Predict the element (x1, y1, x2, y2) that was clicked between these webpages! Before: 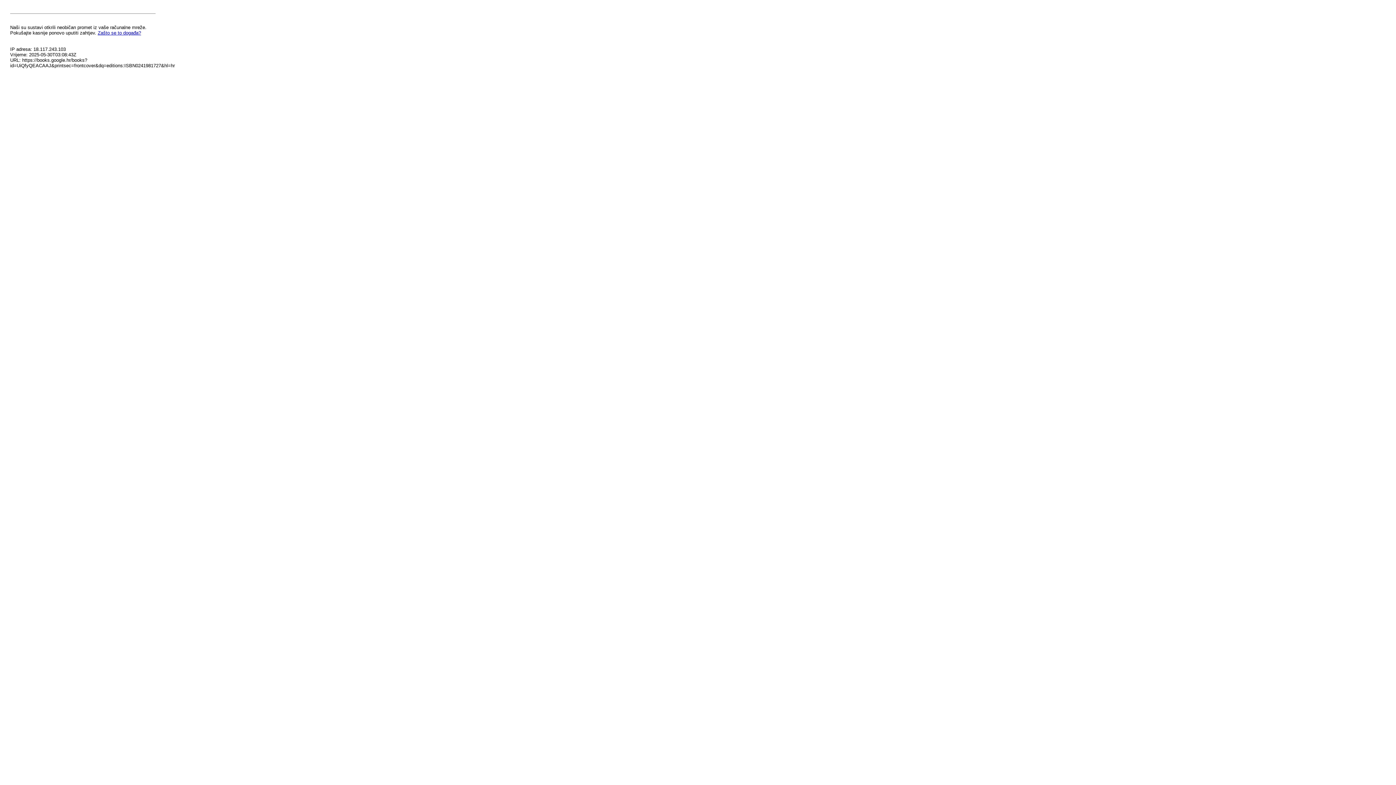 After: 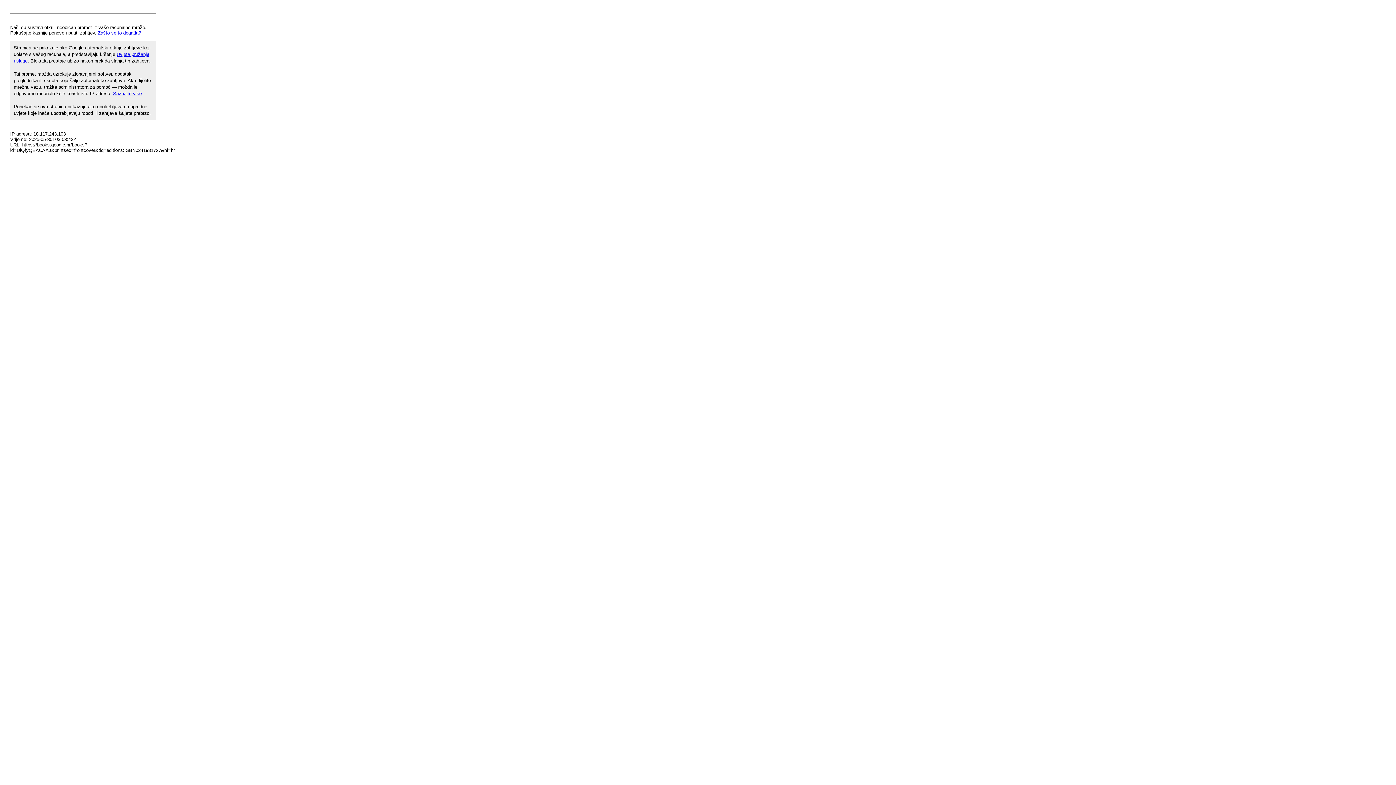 Action: bbox: (97, 30, 141, 35) label: Zašto se to događa?